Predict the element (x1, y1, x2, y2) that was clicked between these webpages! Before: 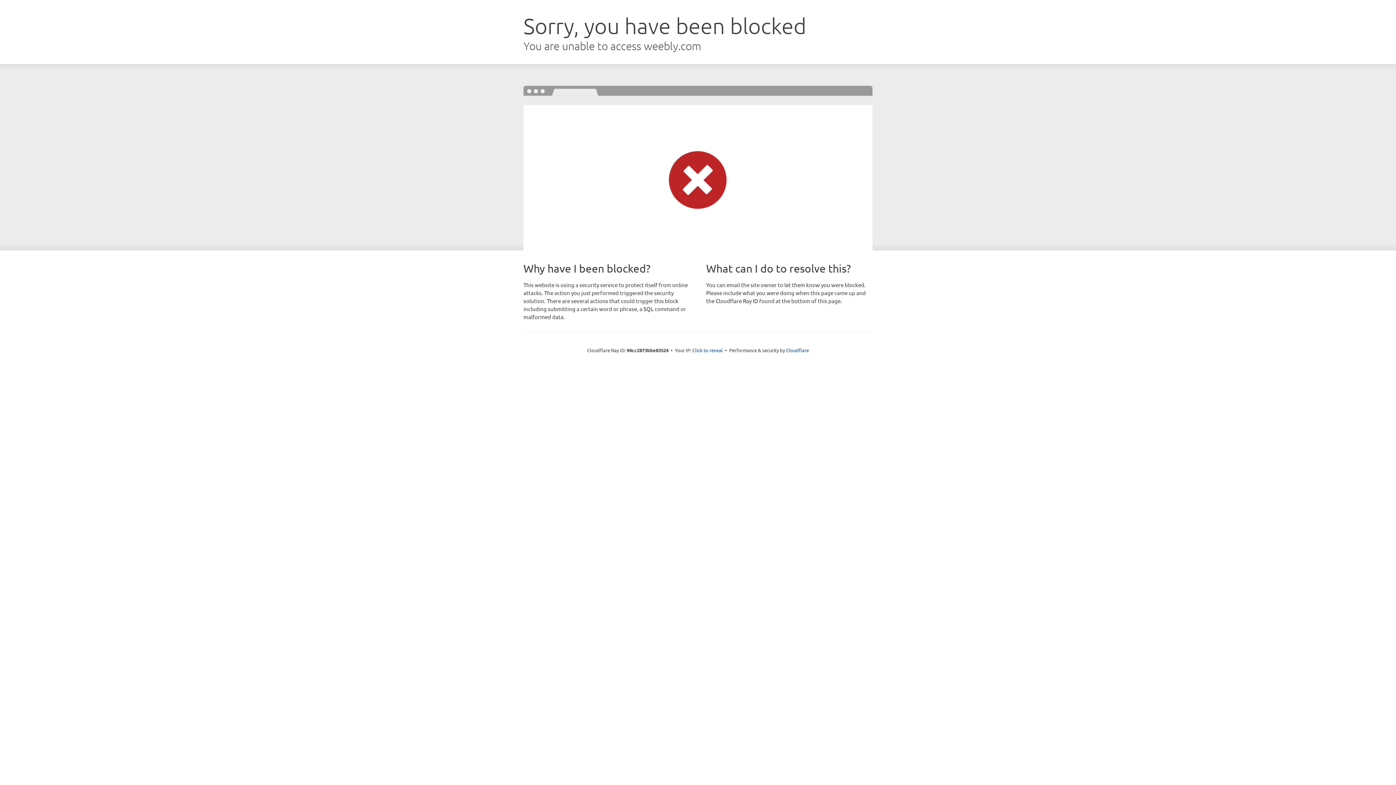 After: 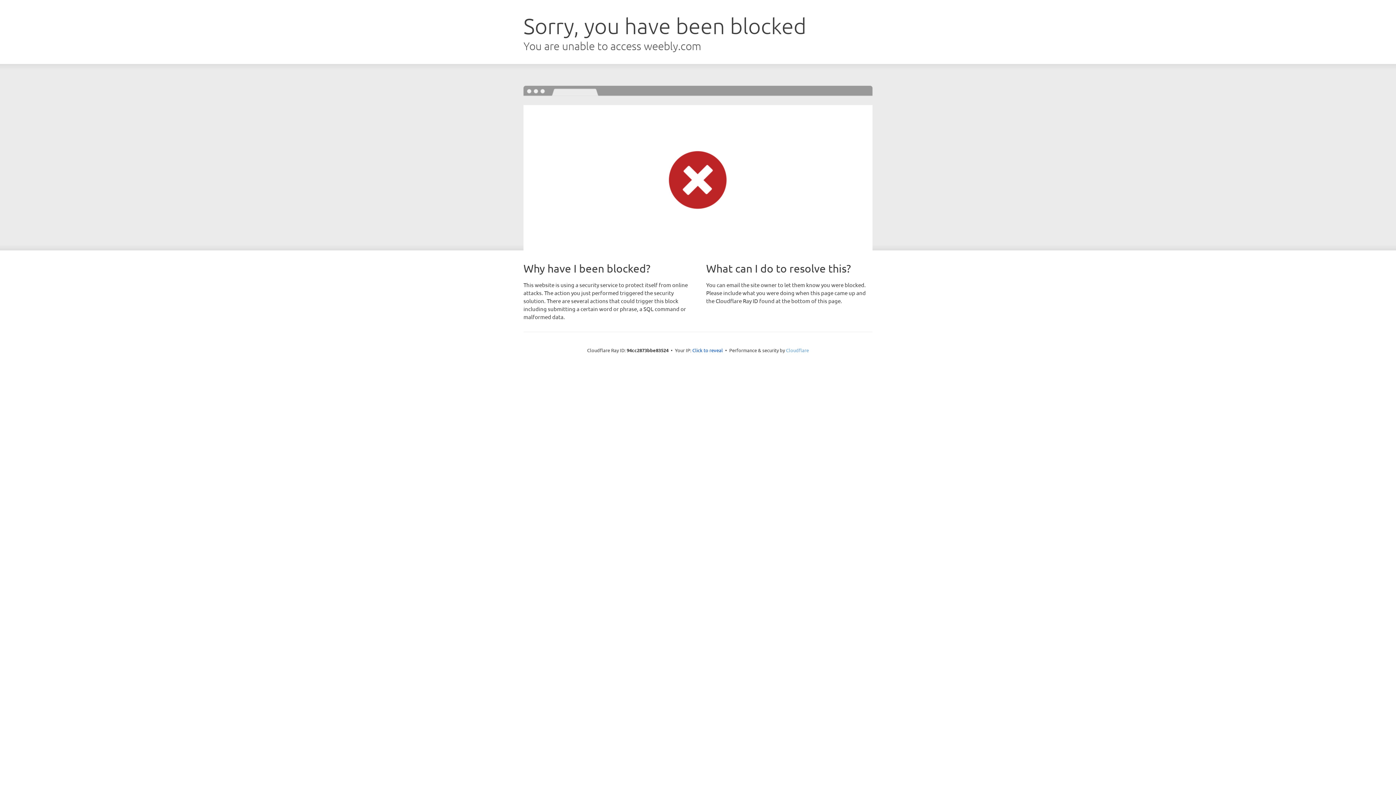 Action: bbox: (786, 347, 809, 353) label: Cloudflare